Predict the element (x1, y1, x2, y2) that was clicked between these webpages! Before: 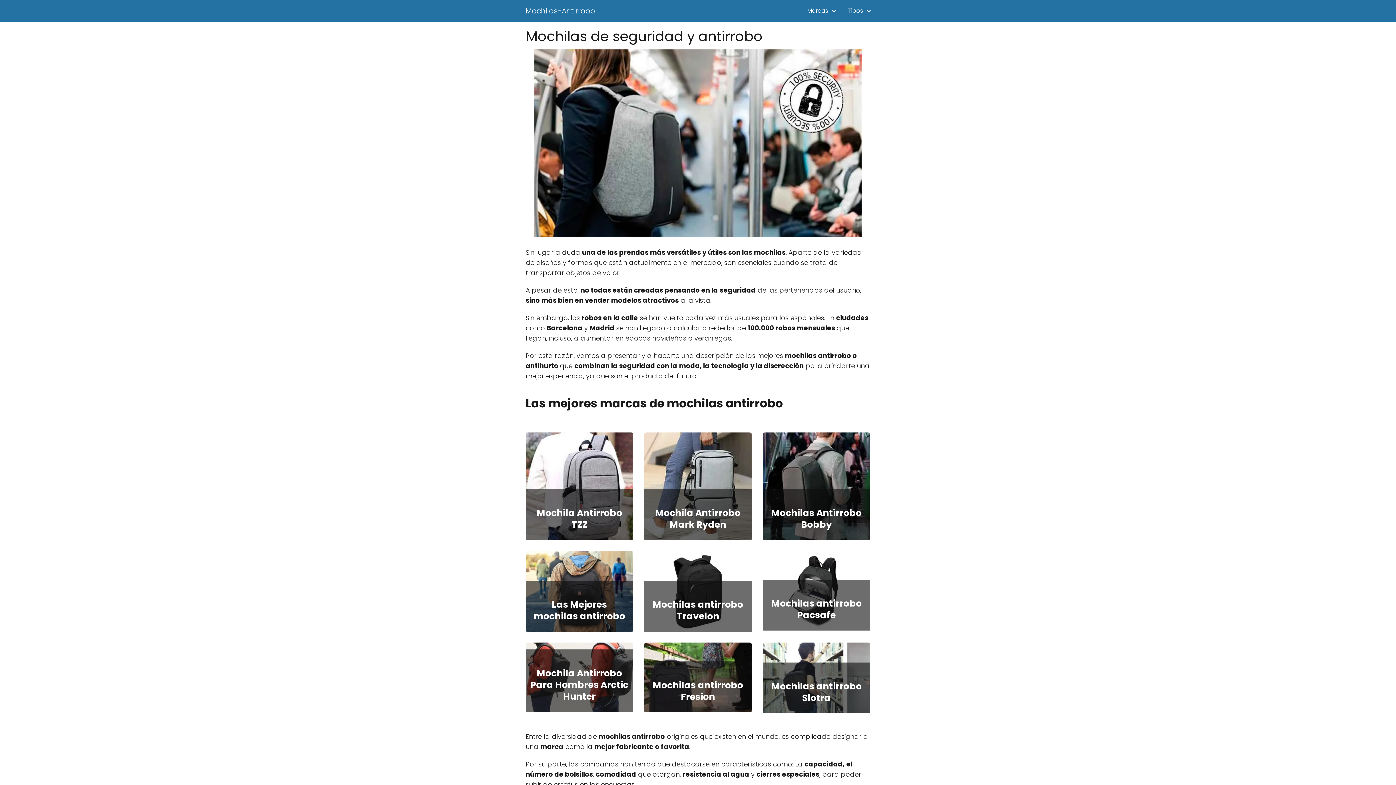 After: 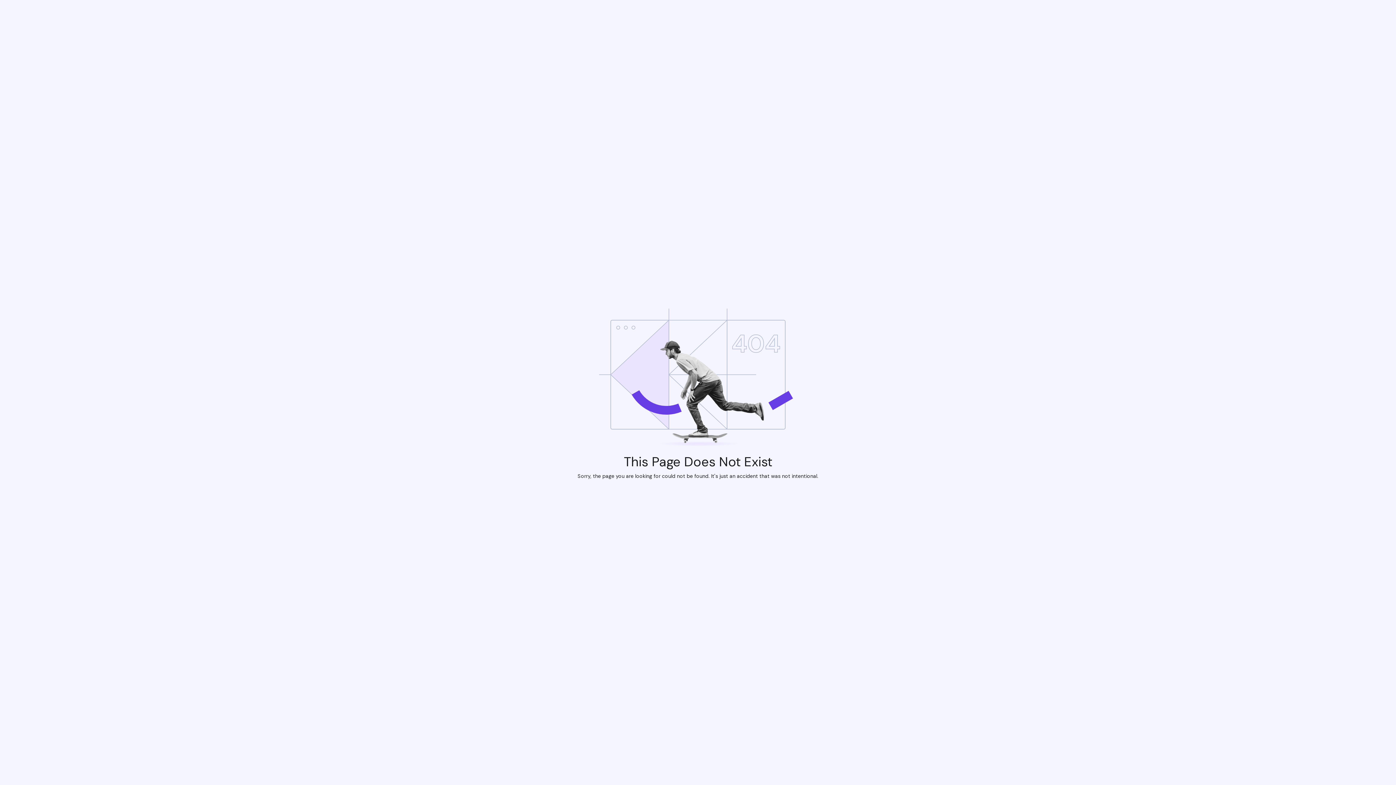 Action: label: Mochila Antirrobo TZZ bbox: (529, 507, 629, 530)